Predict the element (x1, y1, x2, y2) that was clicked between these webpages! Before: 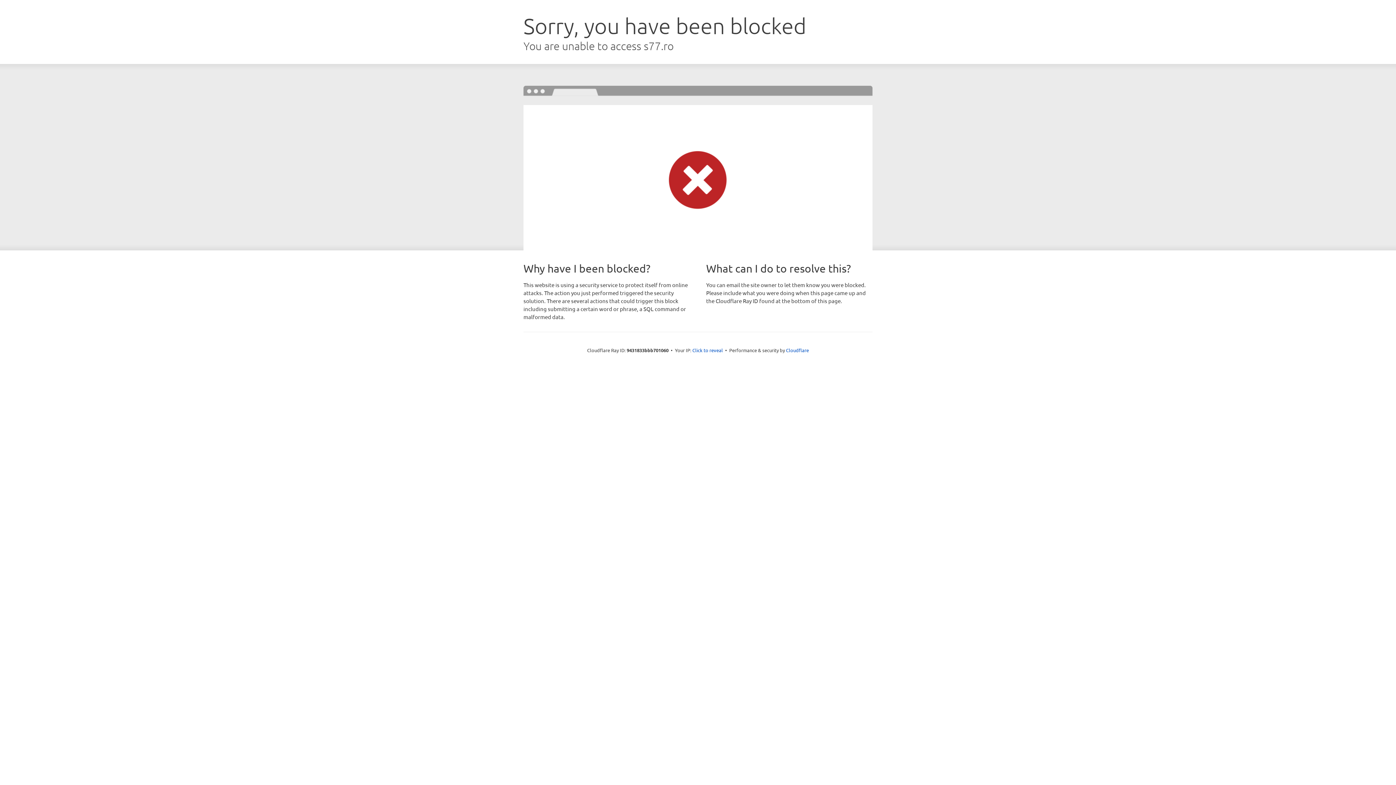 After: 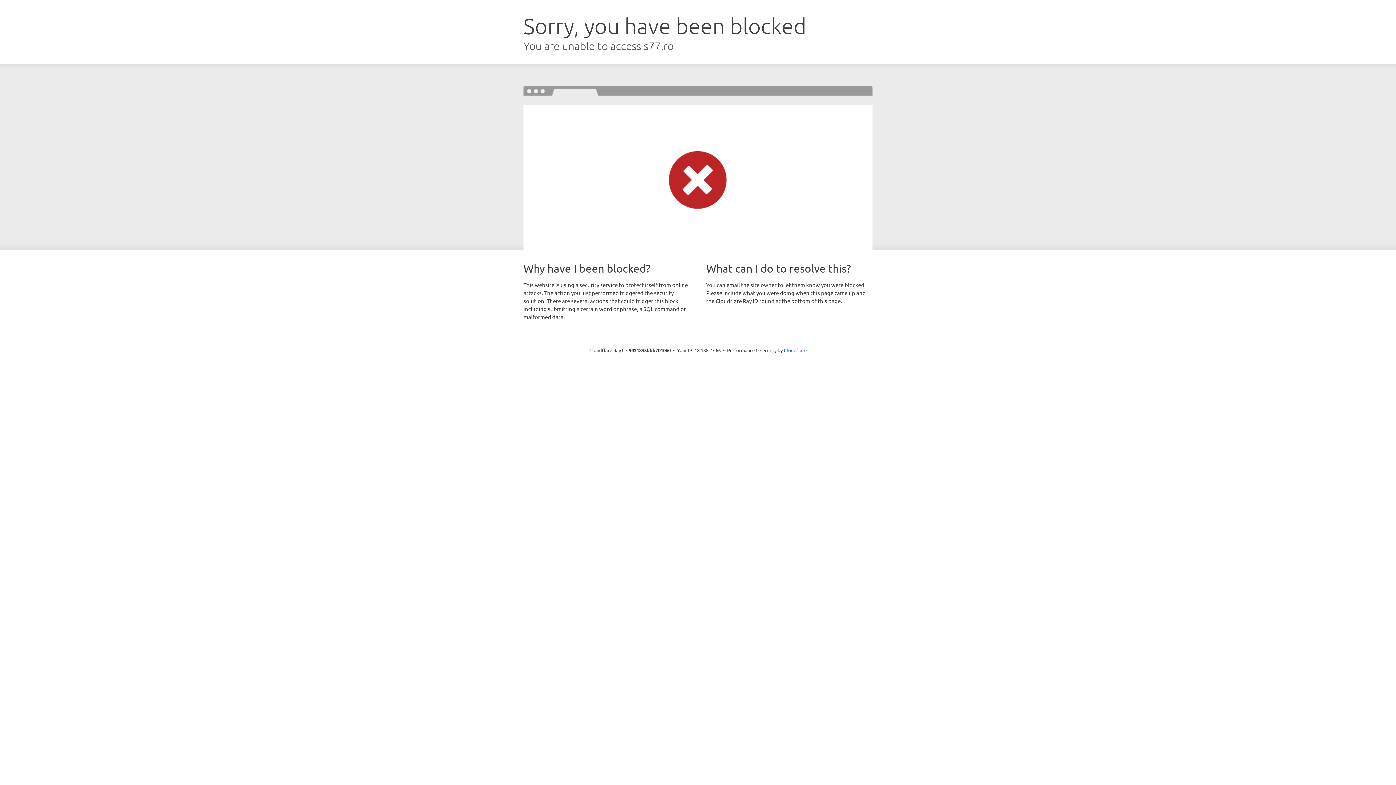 Action: bbox: (692, 346, 723, 353) label: Click to reveal